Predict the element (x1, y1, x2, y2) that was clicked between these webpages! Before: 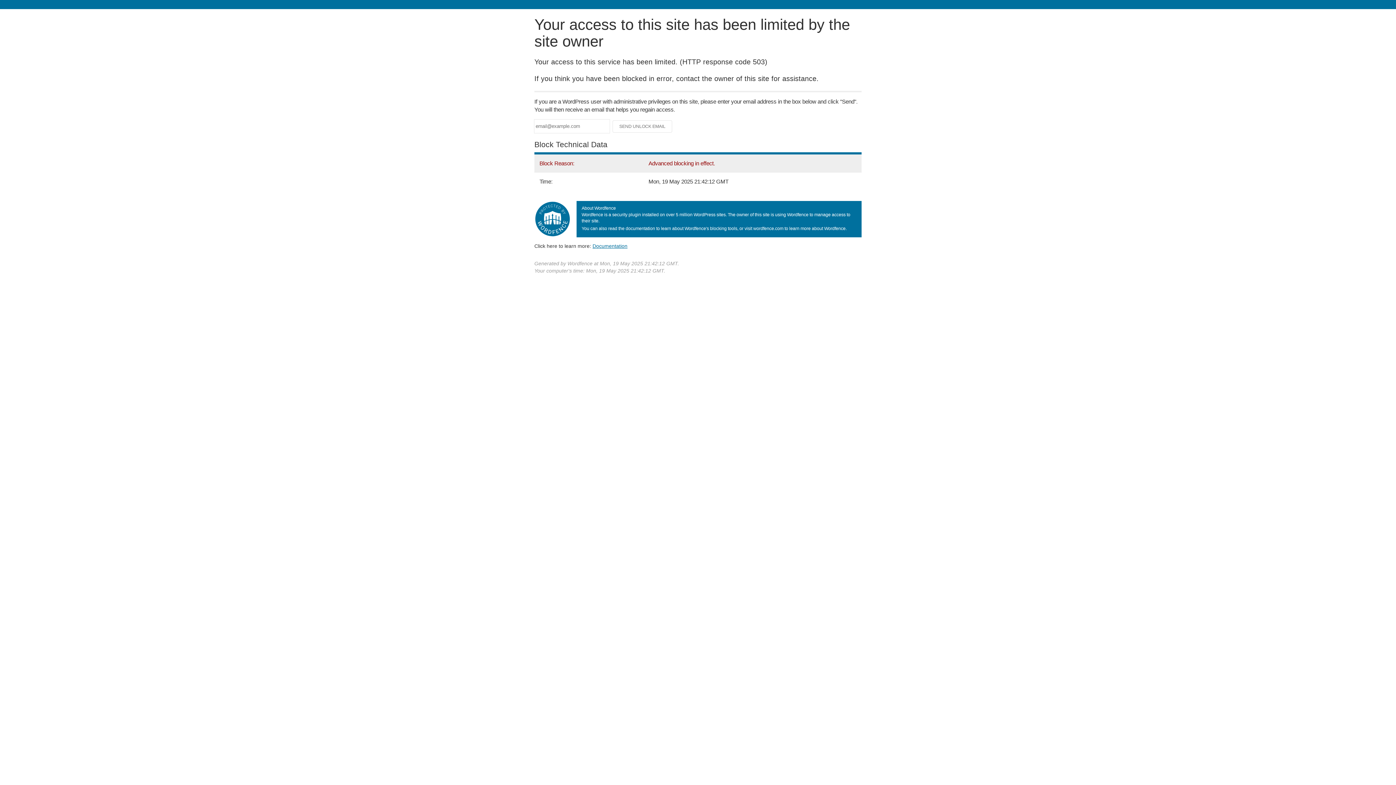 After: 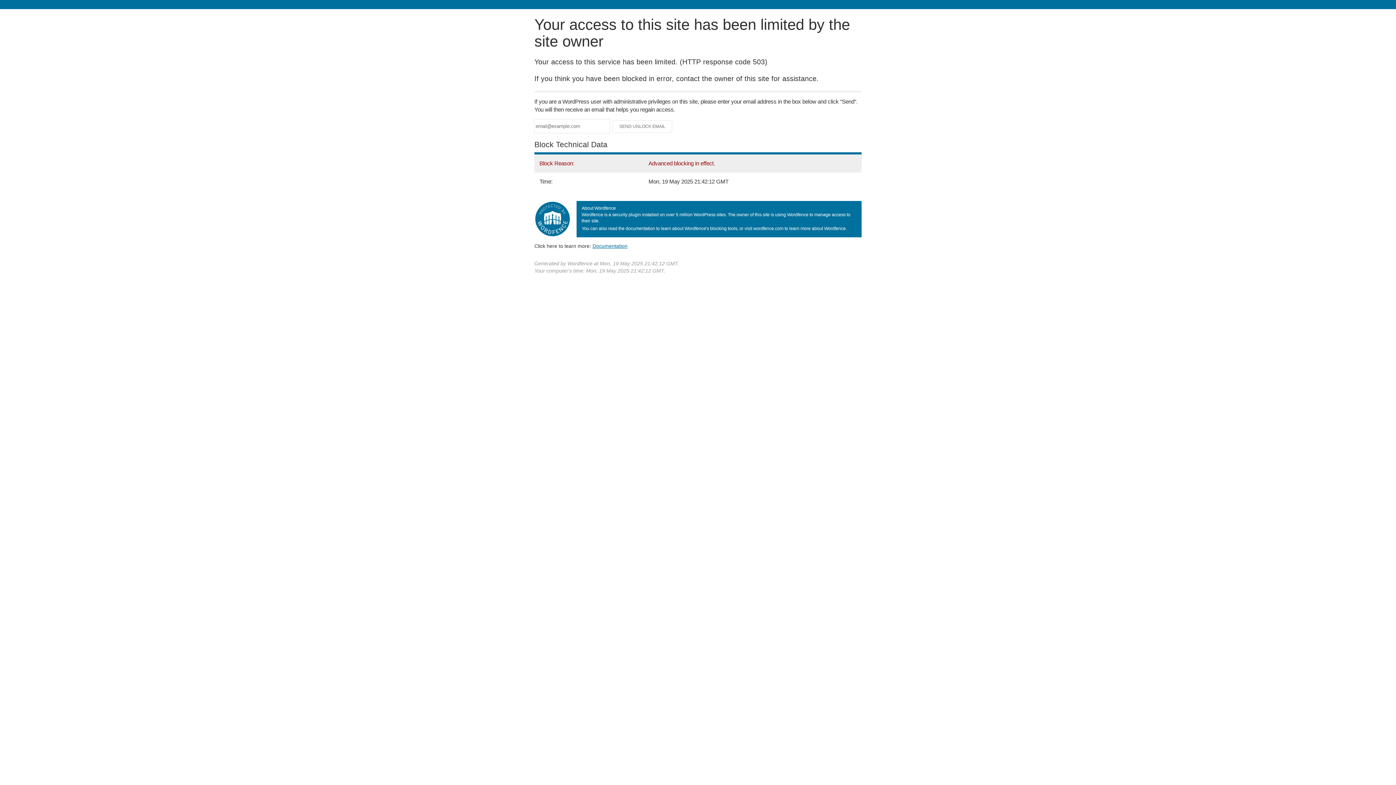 Action: bbox: (592, 243, 627, 248) label: Documentation